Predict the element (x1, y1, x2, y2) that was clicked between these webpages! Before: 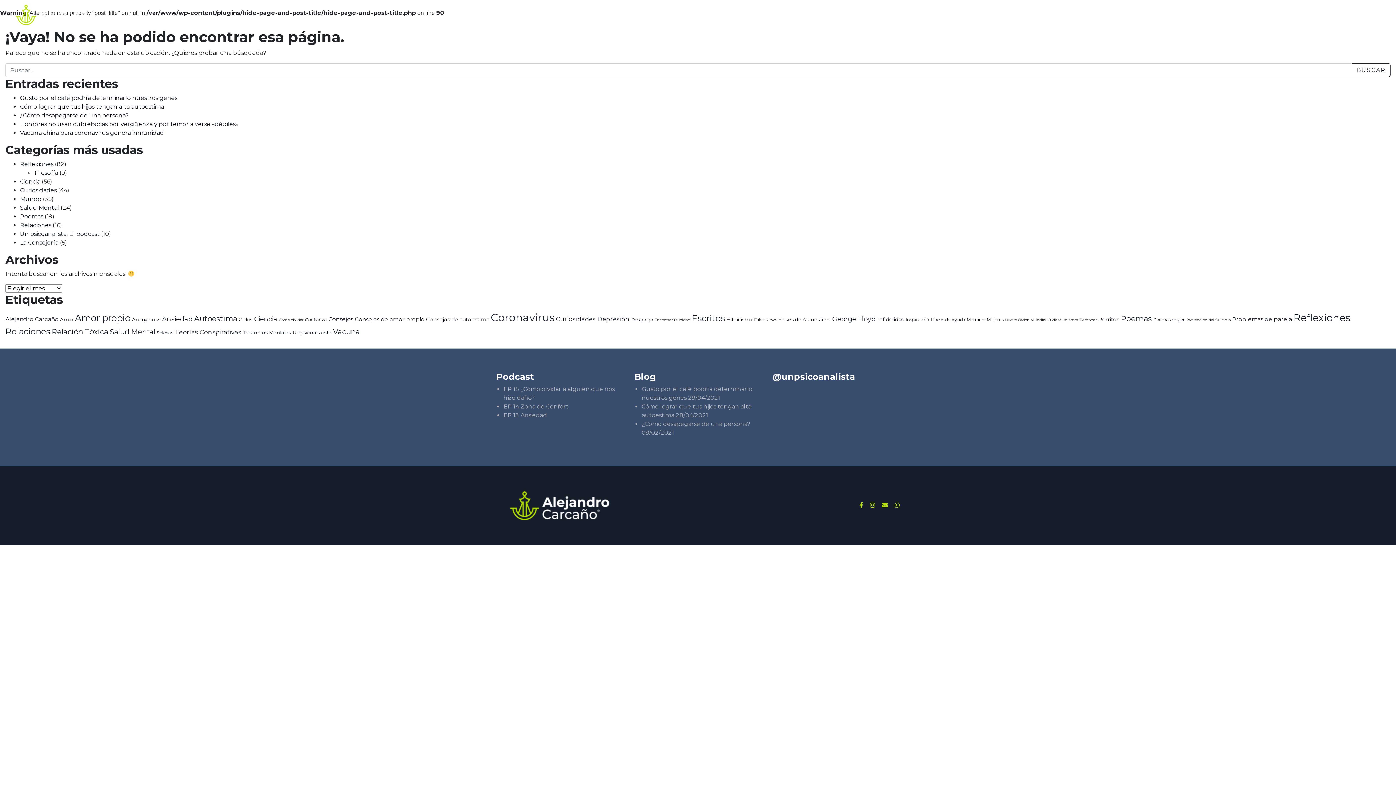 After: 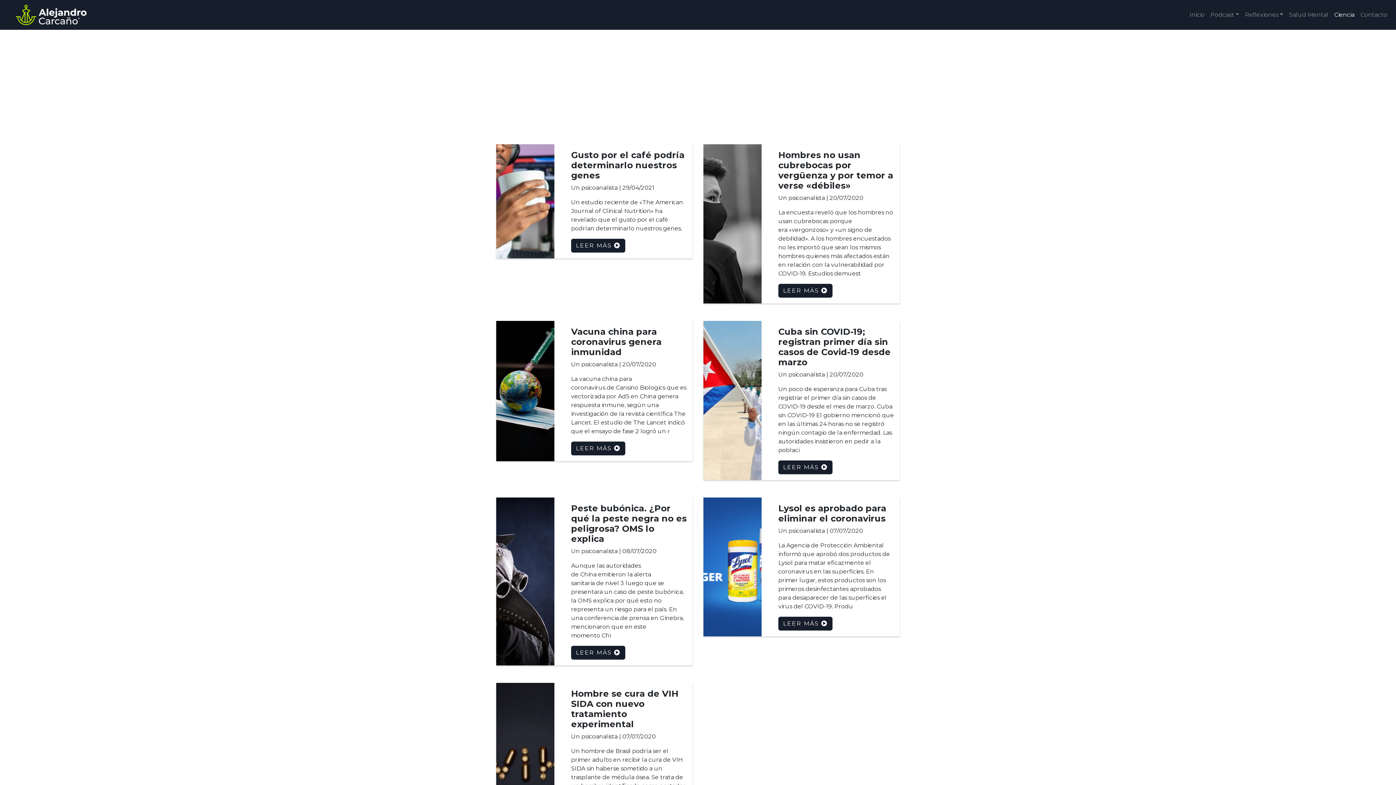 Action: bbox: (1331, 7, 1357, 22) label: Ciencia